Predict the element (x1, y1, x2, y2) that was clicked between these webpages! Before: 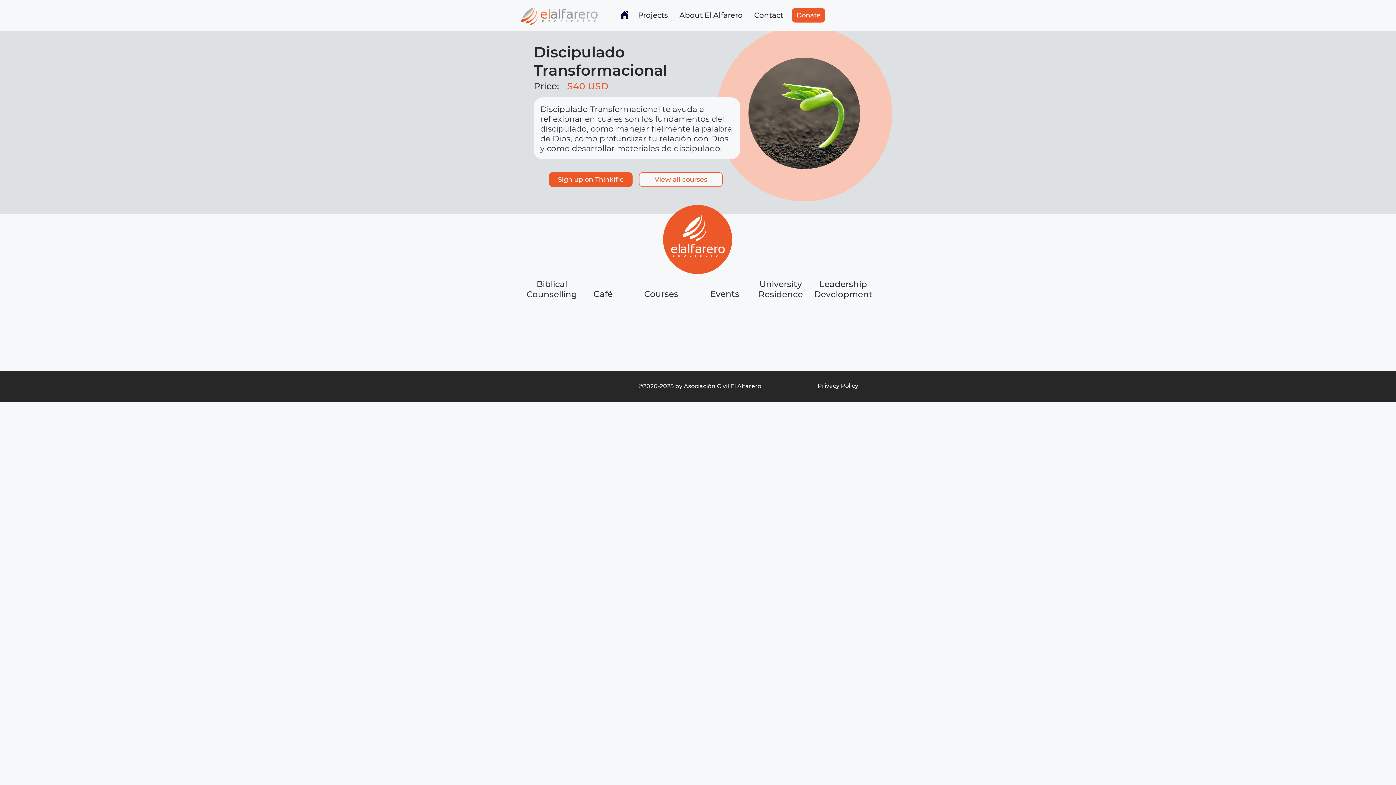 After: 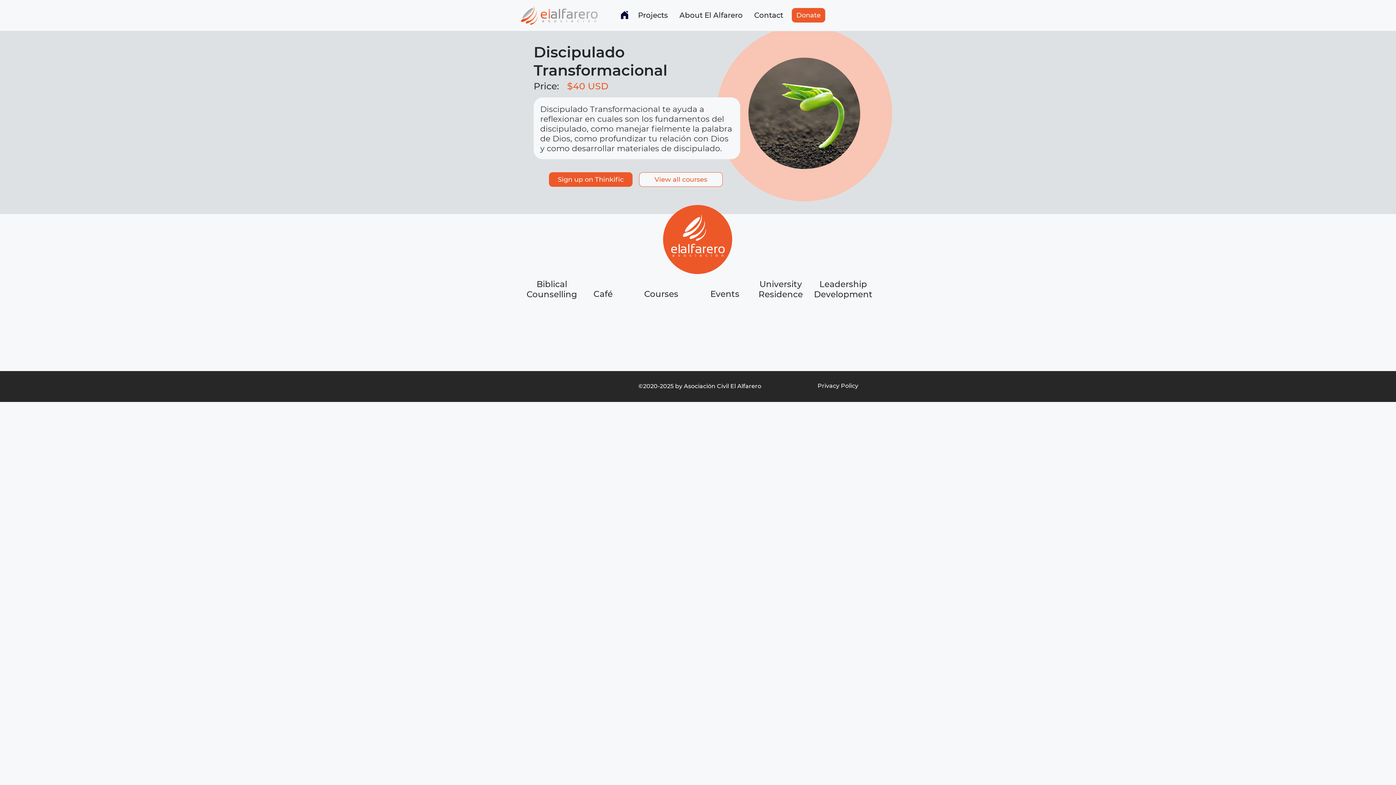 Action: bbox: (632, 8, 673, 22) label: Projects